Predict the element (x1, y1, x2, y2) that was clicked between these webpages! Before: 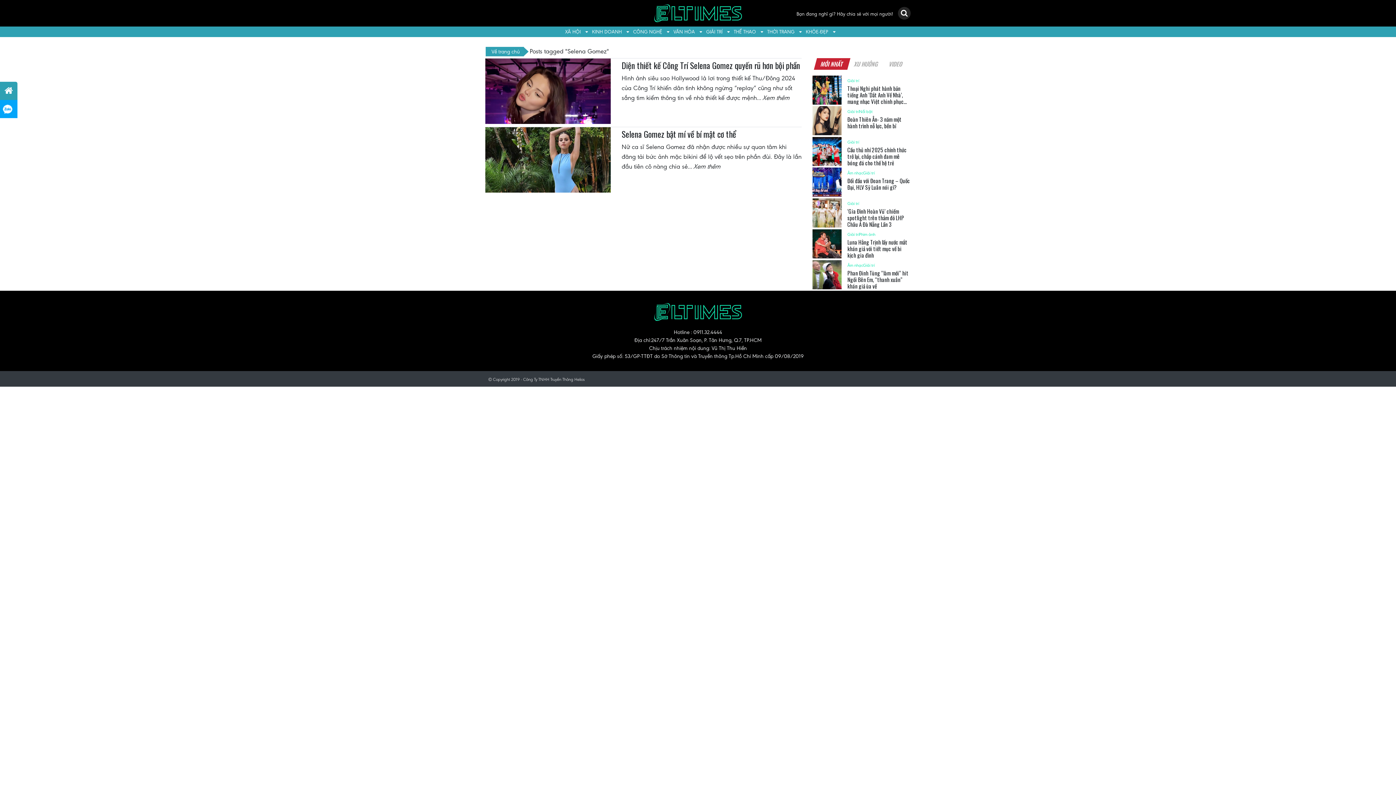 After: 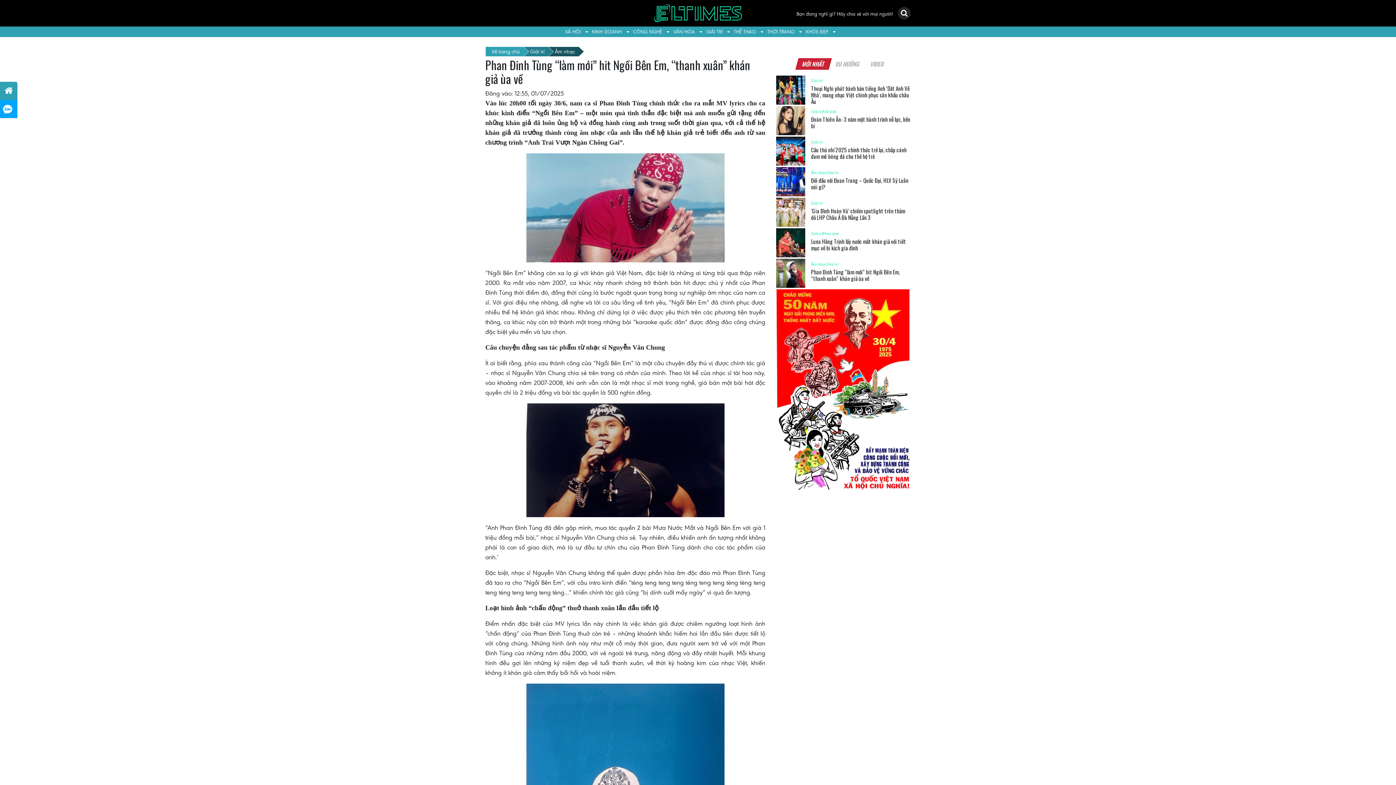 Action: bbox: (847, 269, 908, 290) label: Phan Đinh Tùng “làm mới” hit Ngồi Bên Em, “thanh xuân” khán giả ùa về